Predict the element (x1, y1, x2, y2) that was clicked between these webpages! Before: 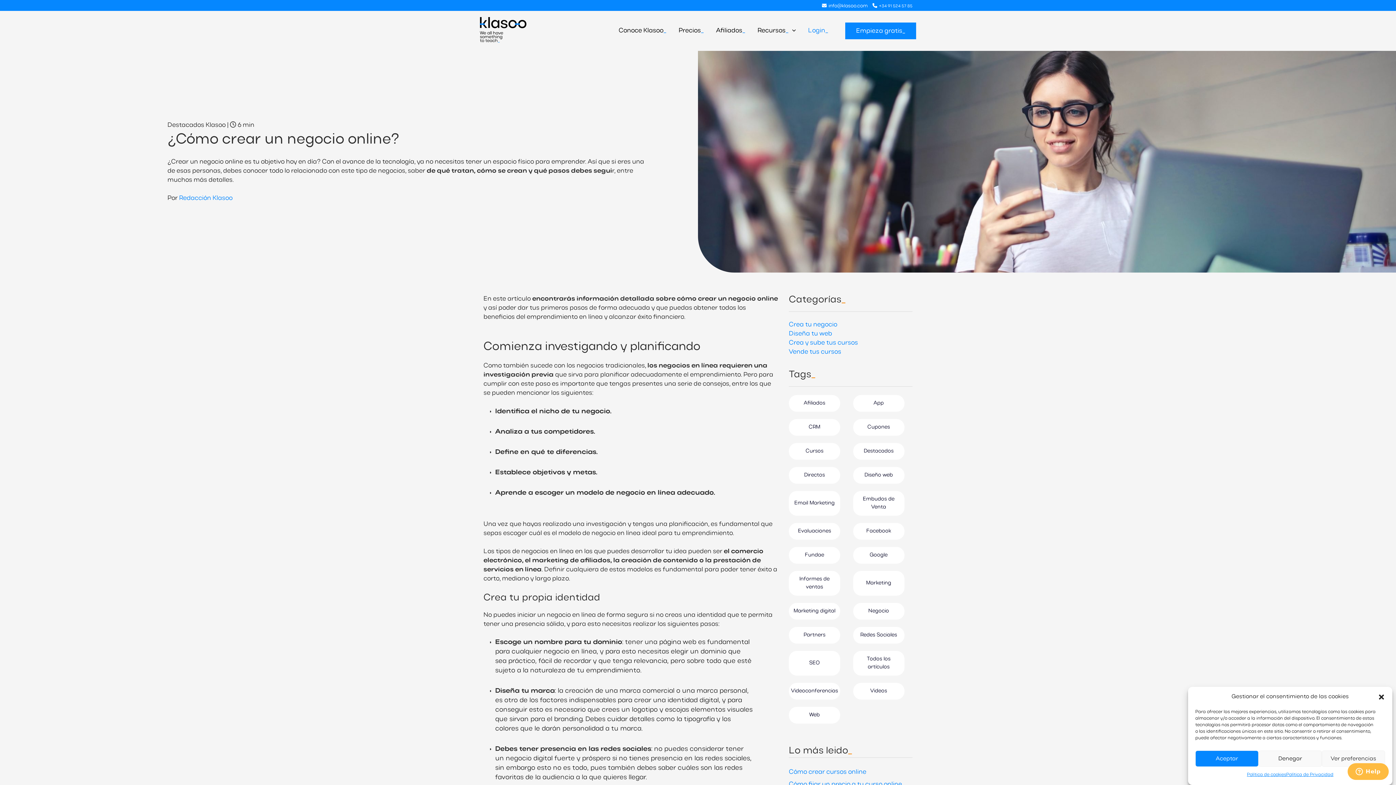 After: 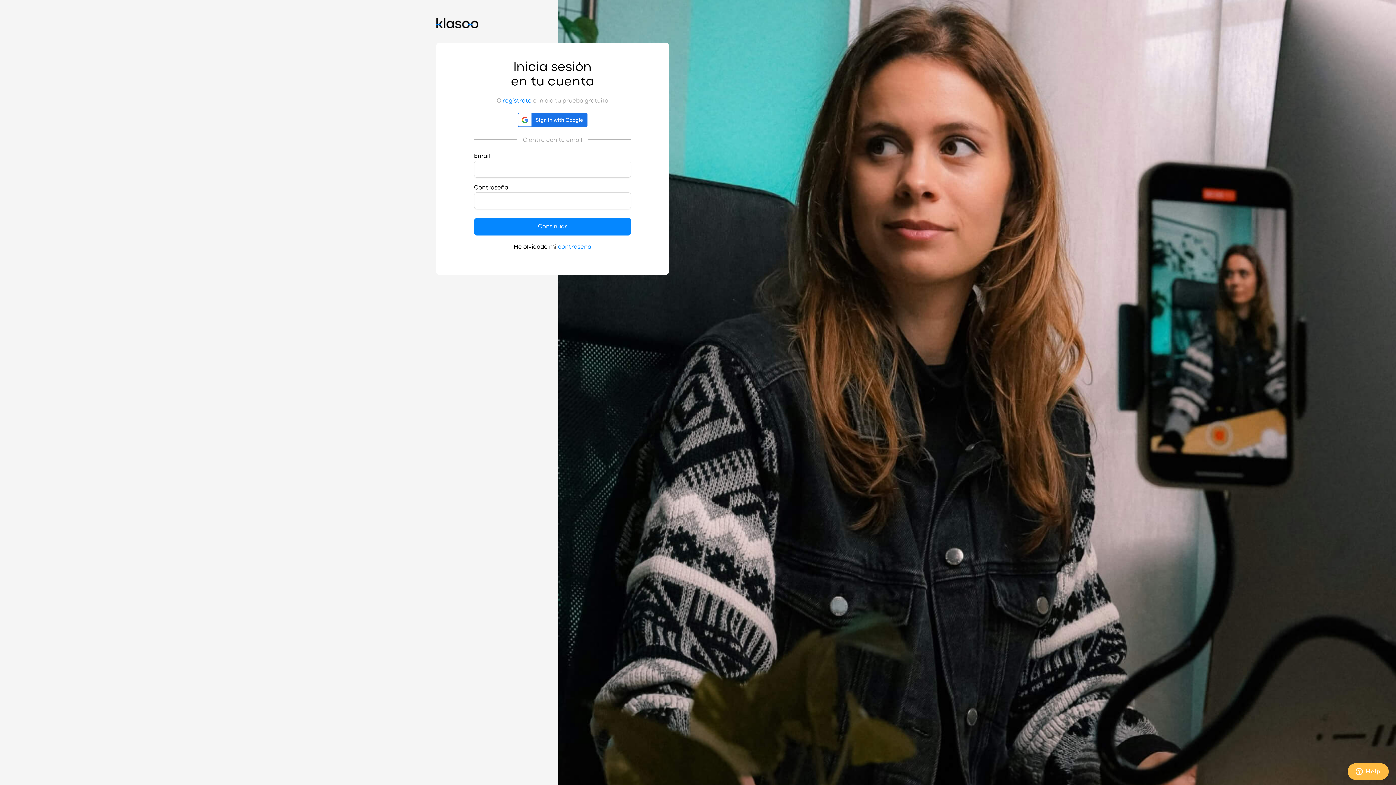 Action: label: Login_ bbox: (802, 16, 834, 45)